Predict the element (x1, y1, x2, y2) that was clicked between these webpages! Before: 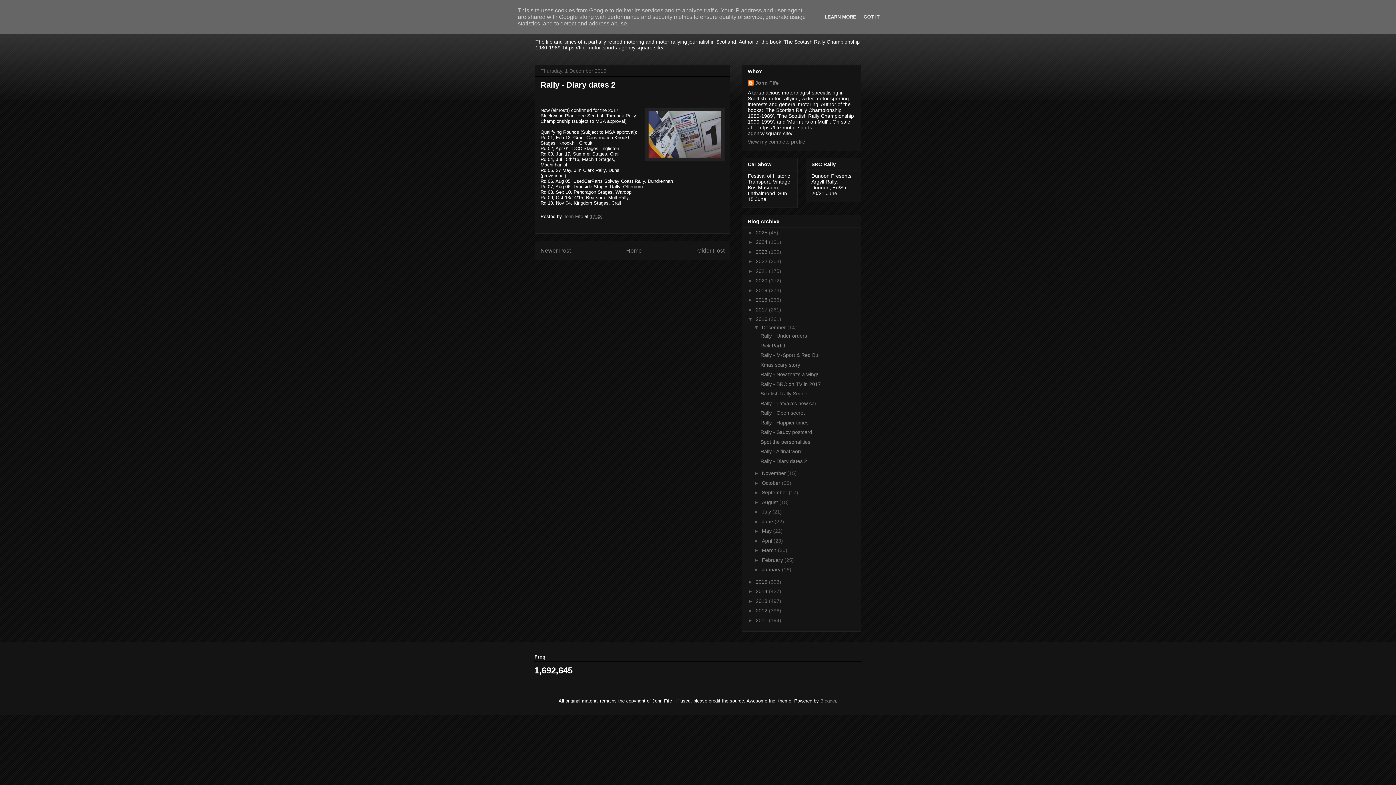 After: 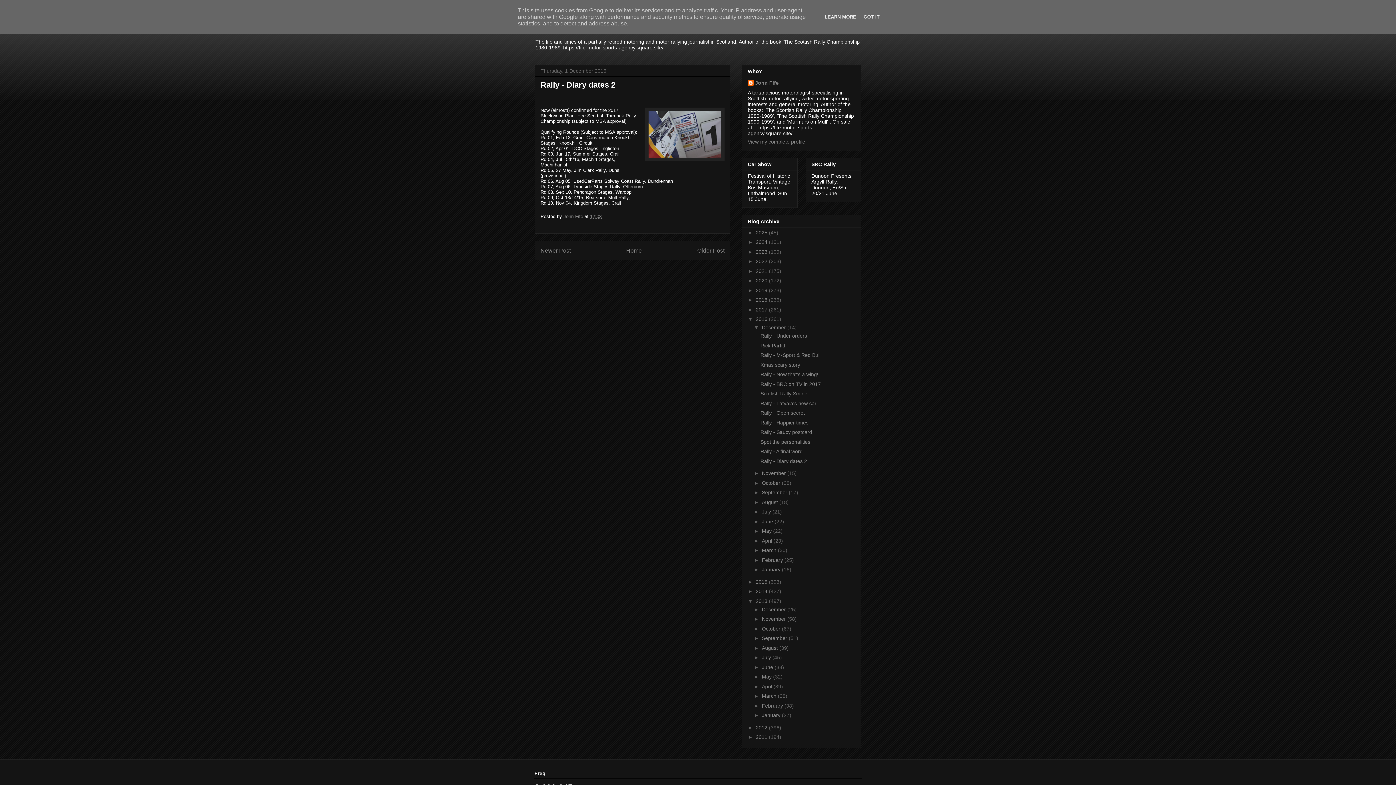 Action: label: ►   bbox: (748, 598, 756, 604)